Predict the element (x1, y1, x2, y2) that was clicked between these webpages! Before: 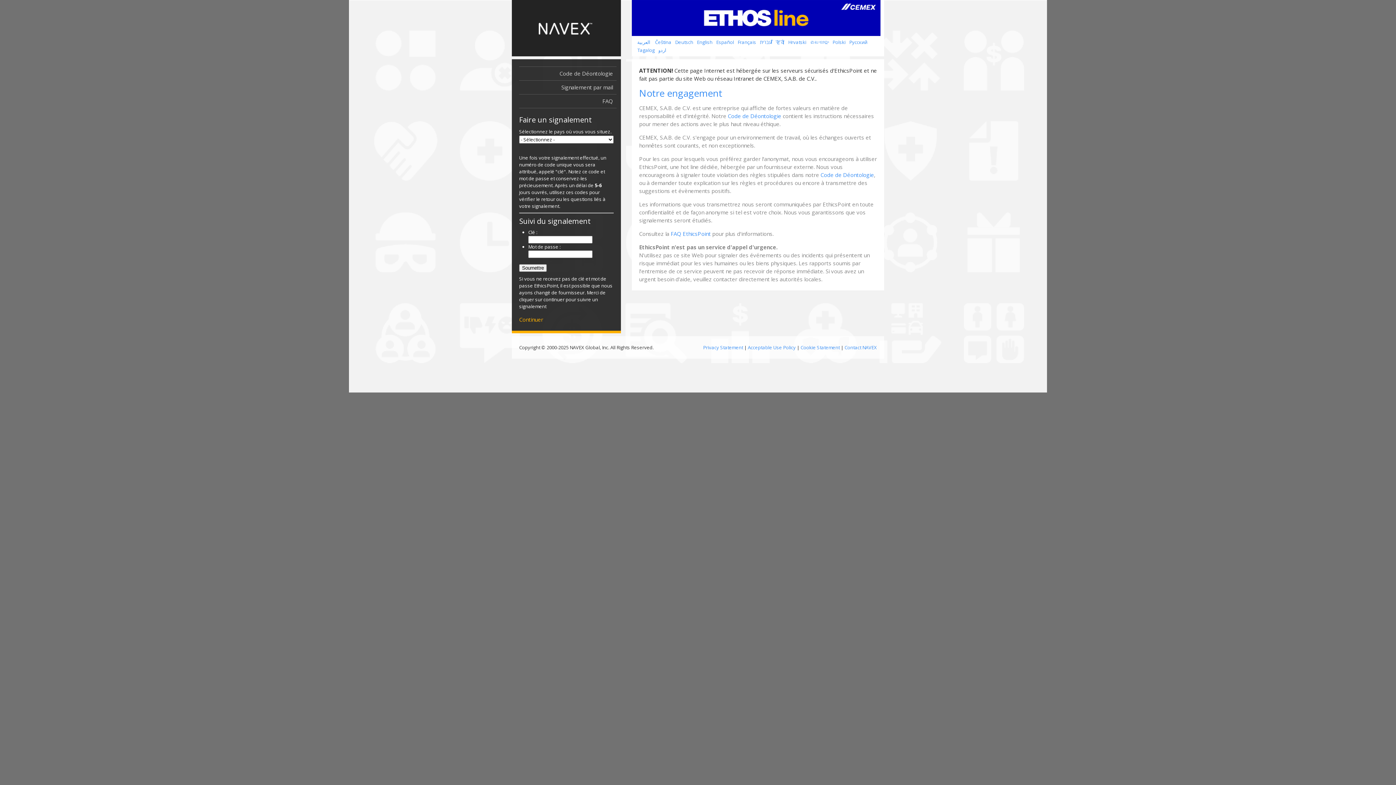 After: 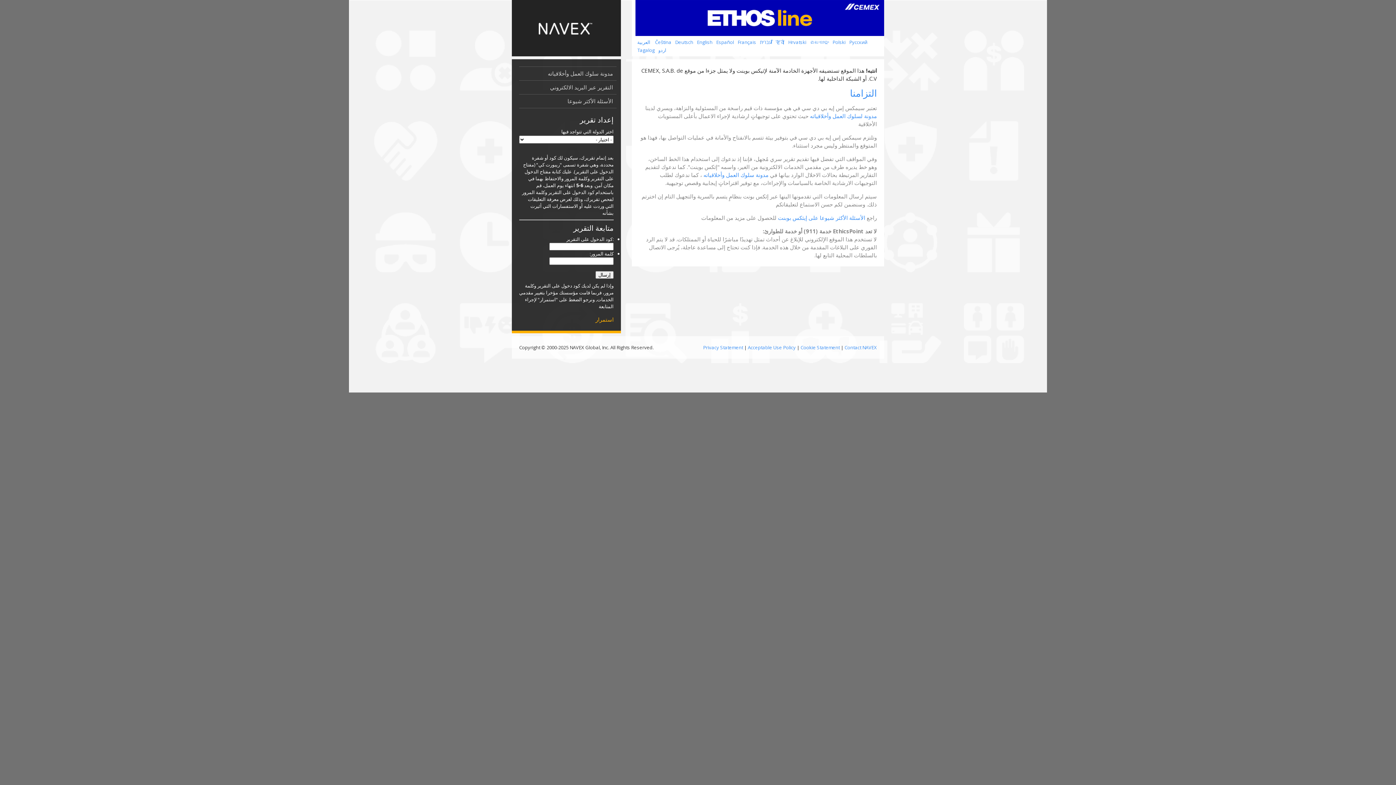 Action: label: العربية  bbox: (635, 38, 653, 46)